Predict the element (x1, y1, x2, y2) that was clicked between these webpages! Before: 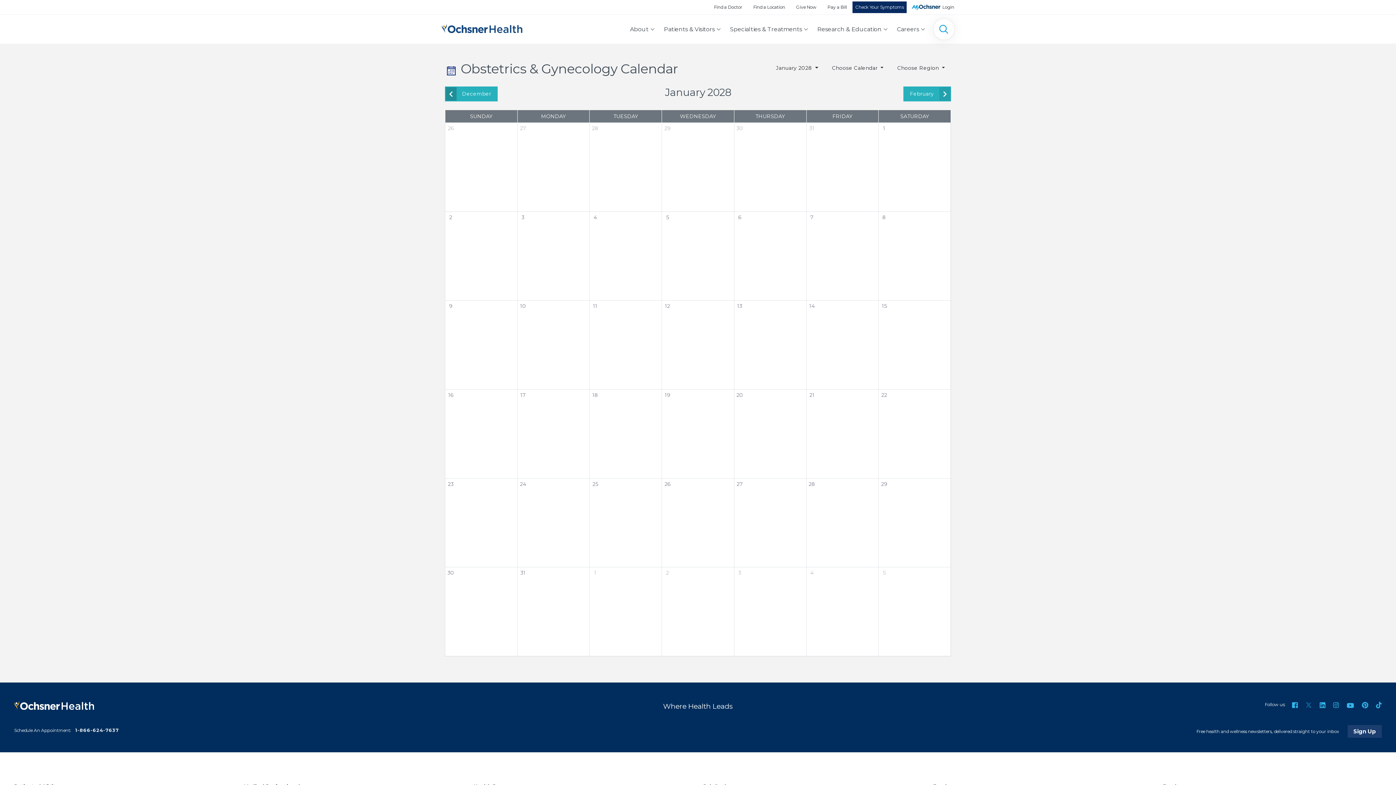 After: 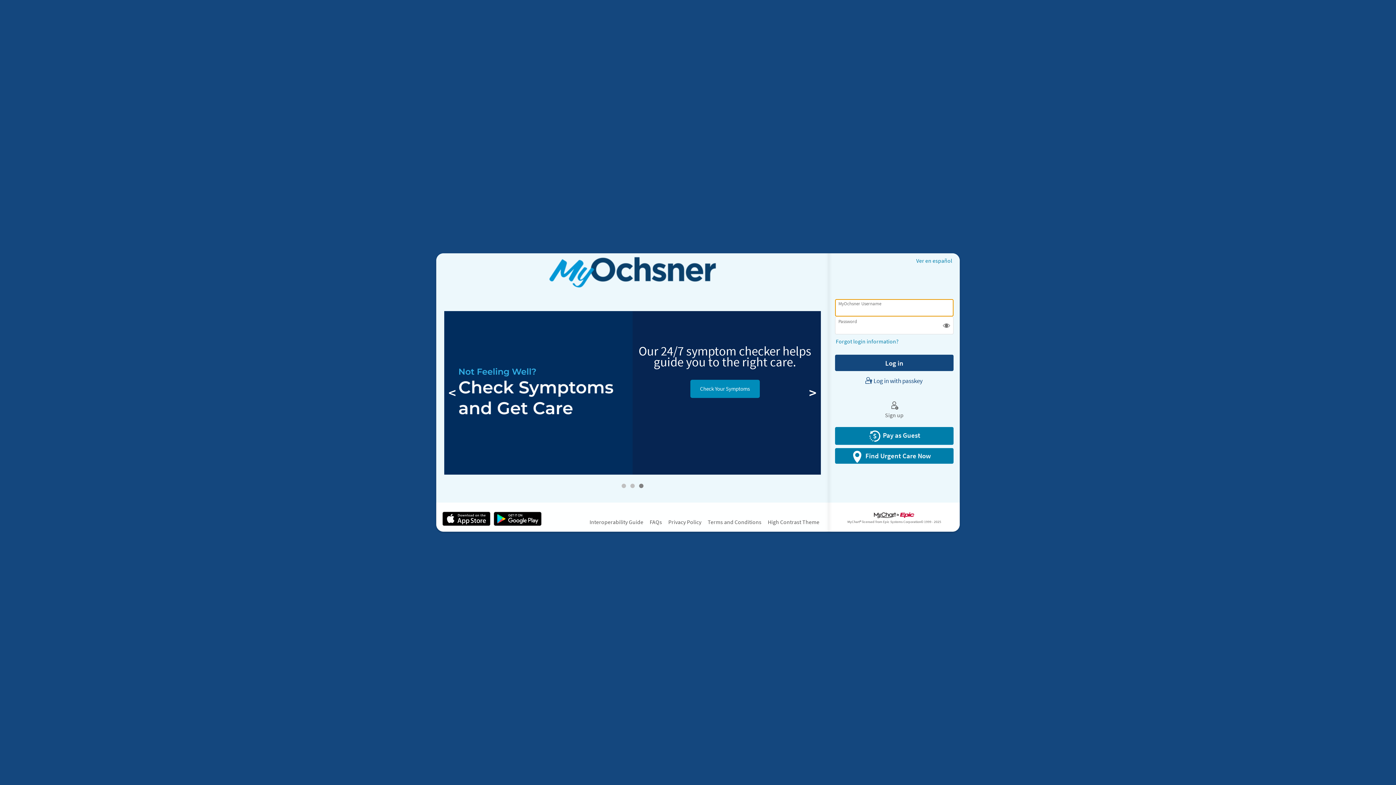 Action: bbox: (912, 0, 954, 14) label: MyOchsner patient login